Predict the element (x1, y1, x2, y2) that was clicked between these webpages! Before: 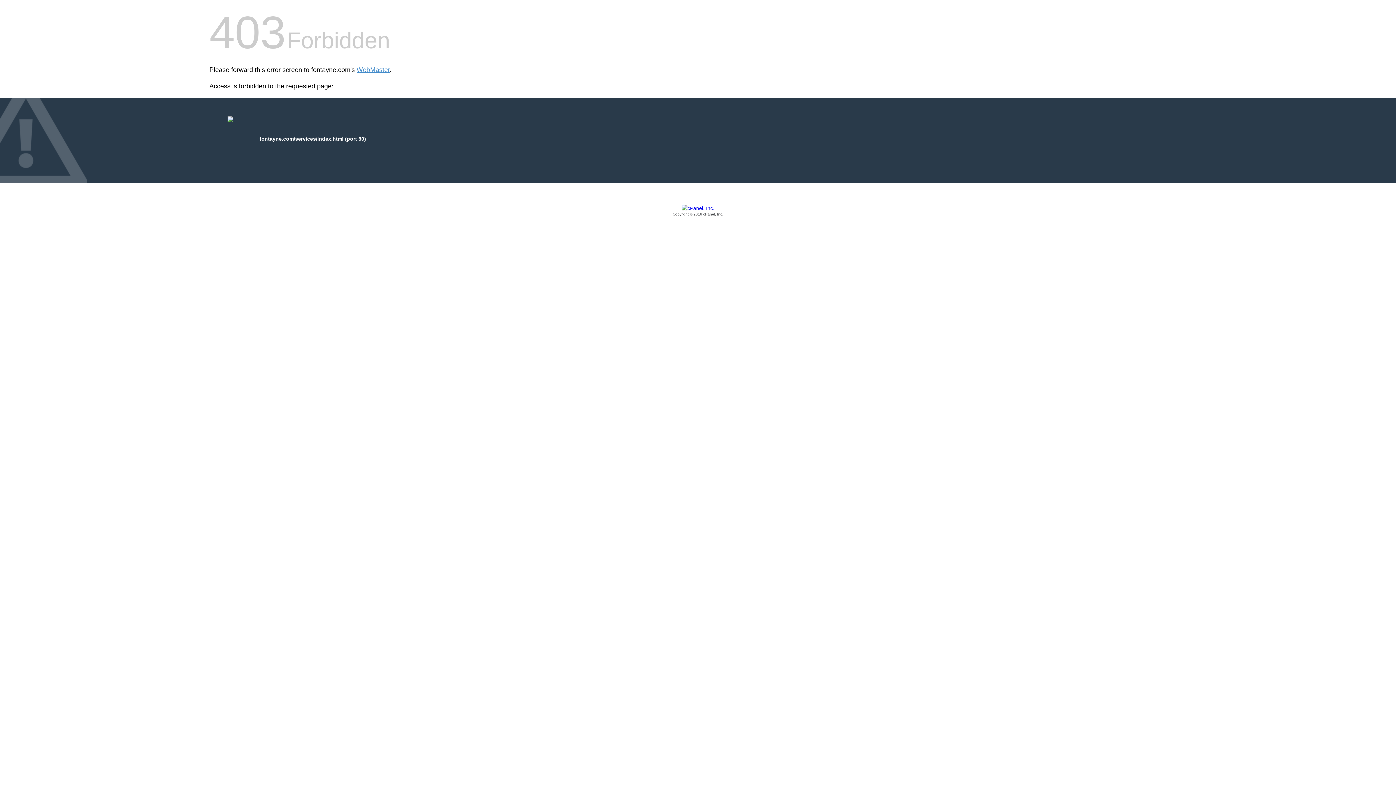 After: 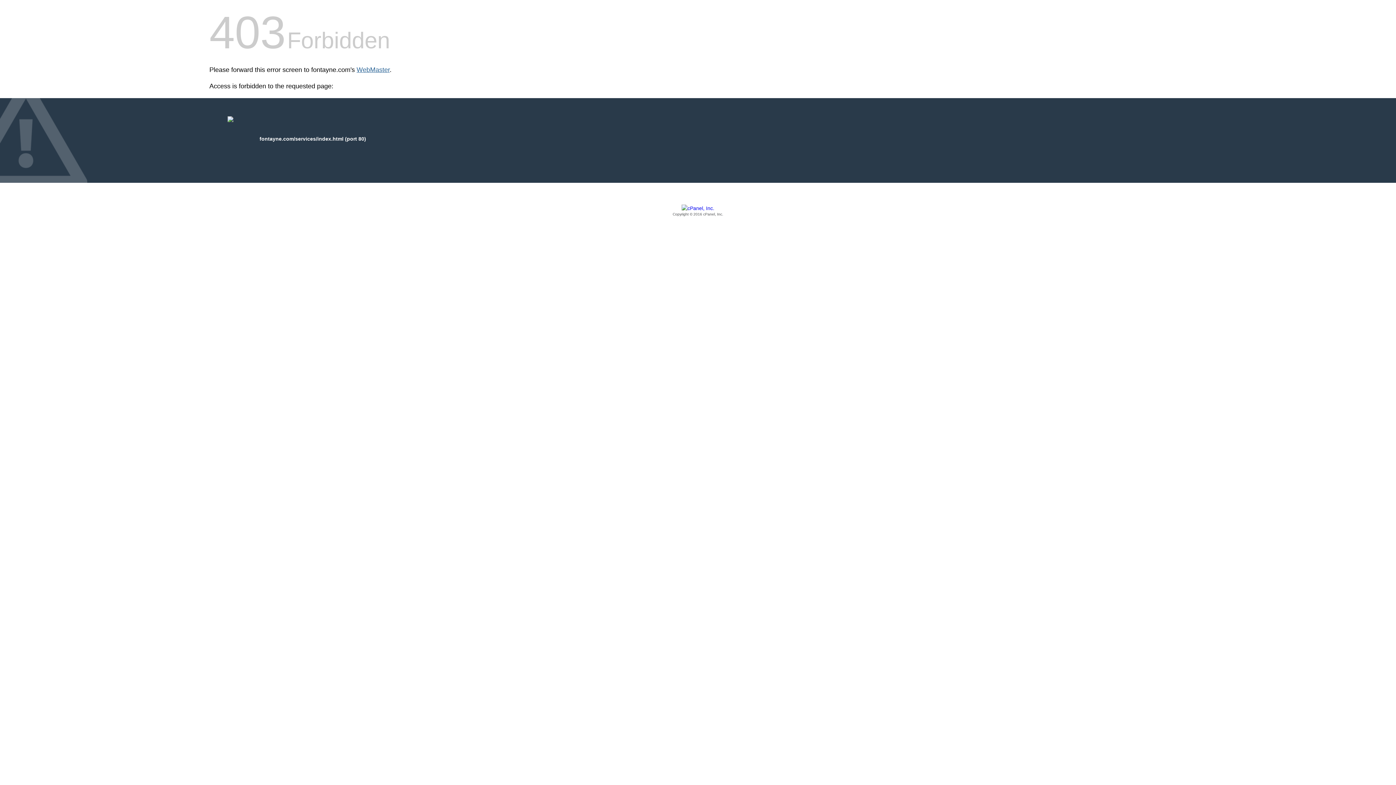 Action: bbox: (356, 66, 389, 73) label: WebMaster